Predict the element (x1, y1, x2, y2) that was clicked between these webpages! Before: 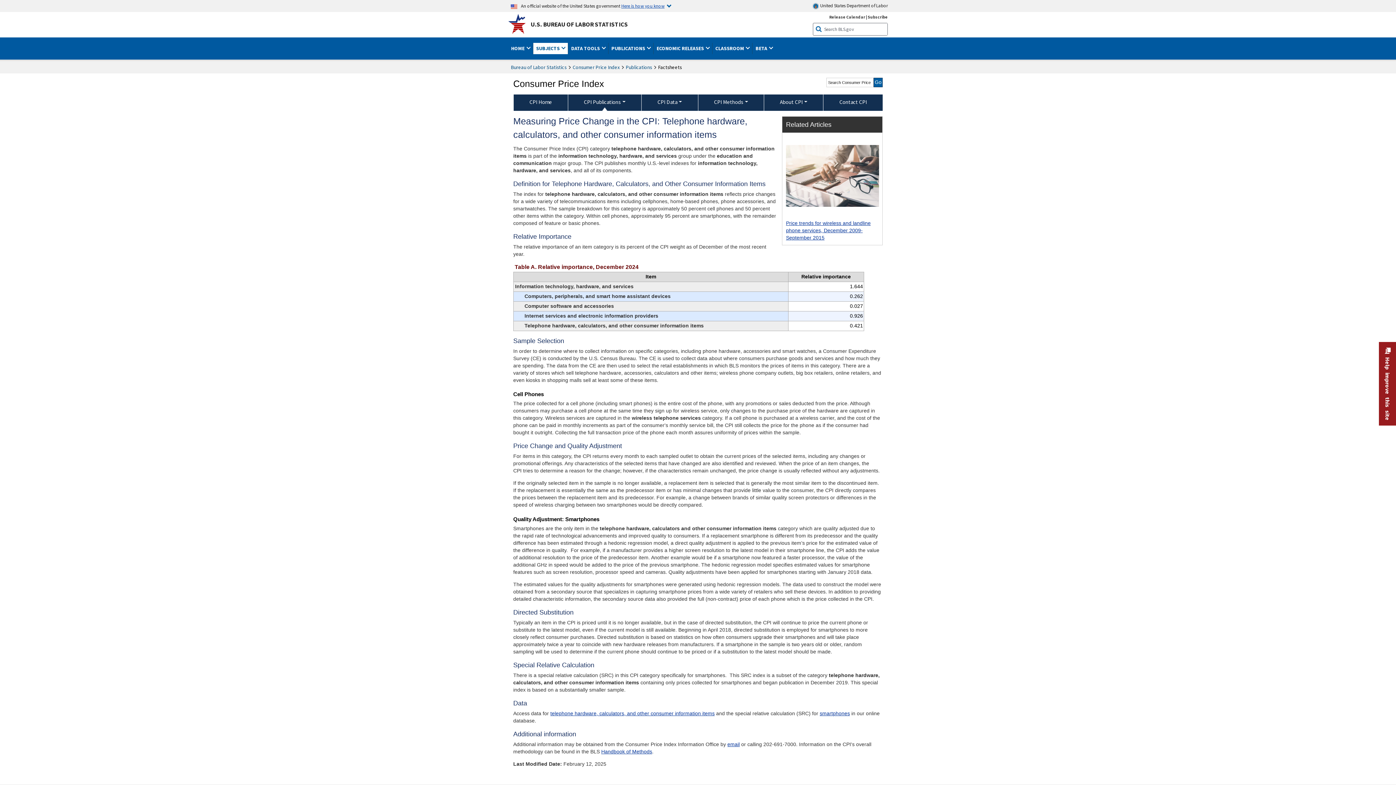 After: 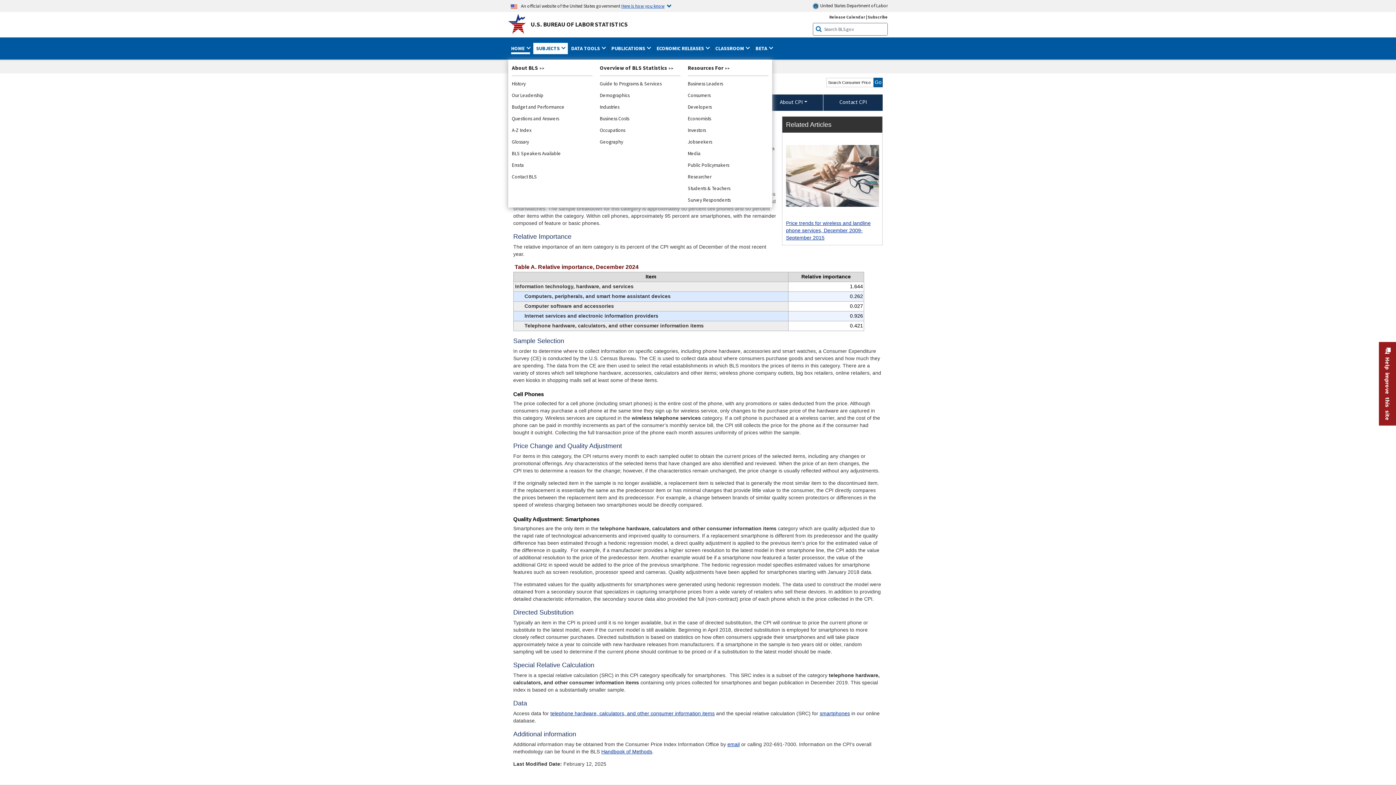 Action: bbox: (511, 42, 530, 54) label: HOME 